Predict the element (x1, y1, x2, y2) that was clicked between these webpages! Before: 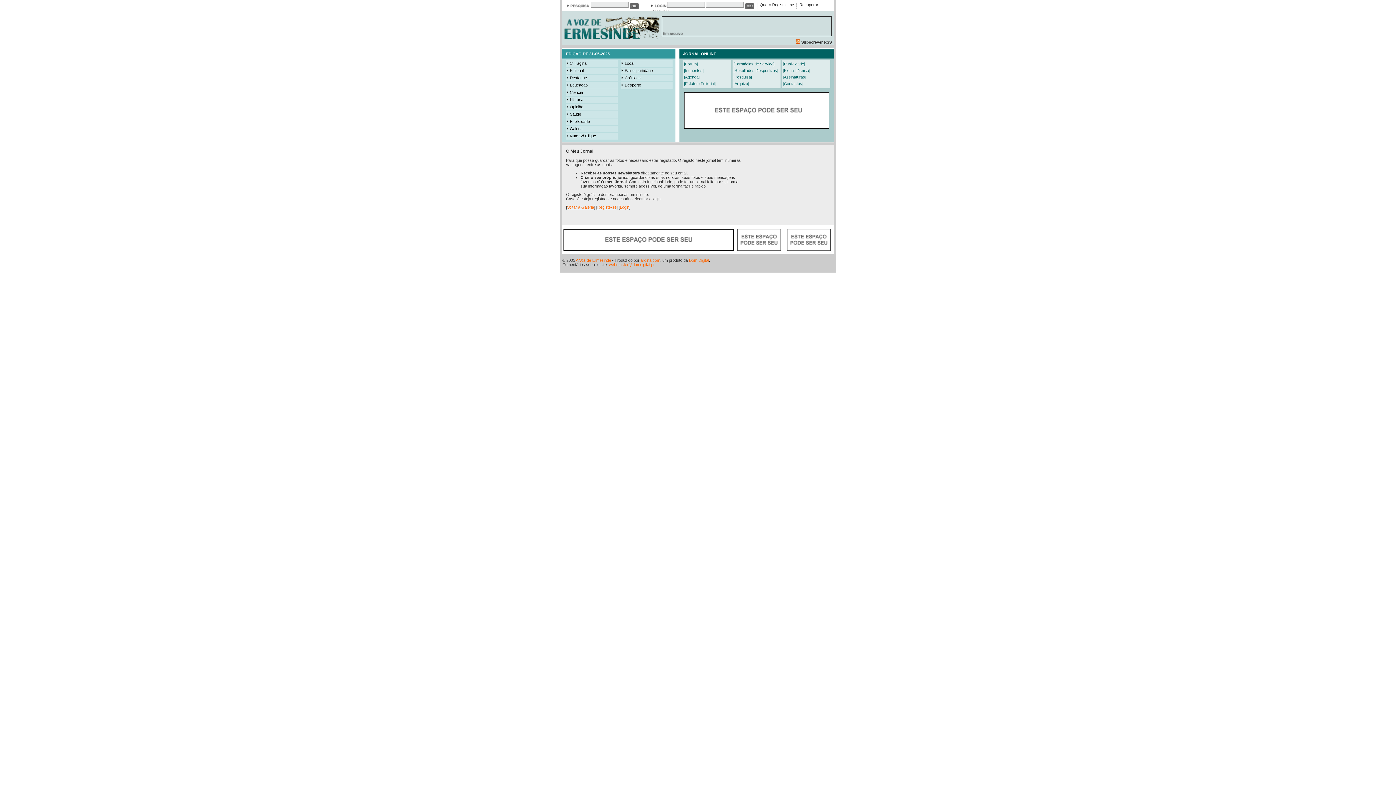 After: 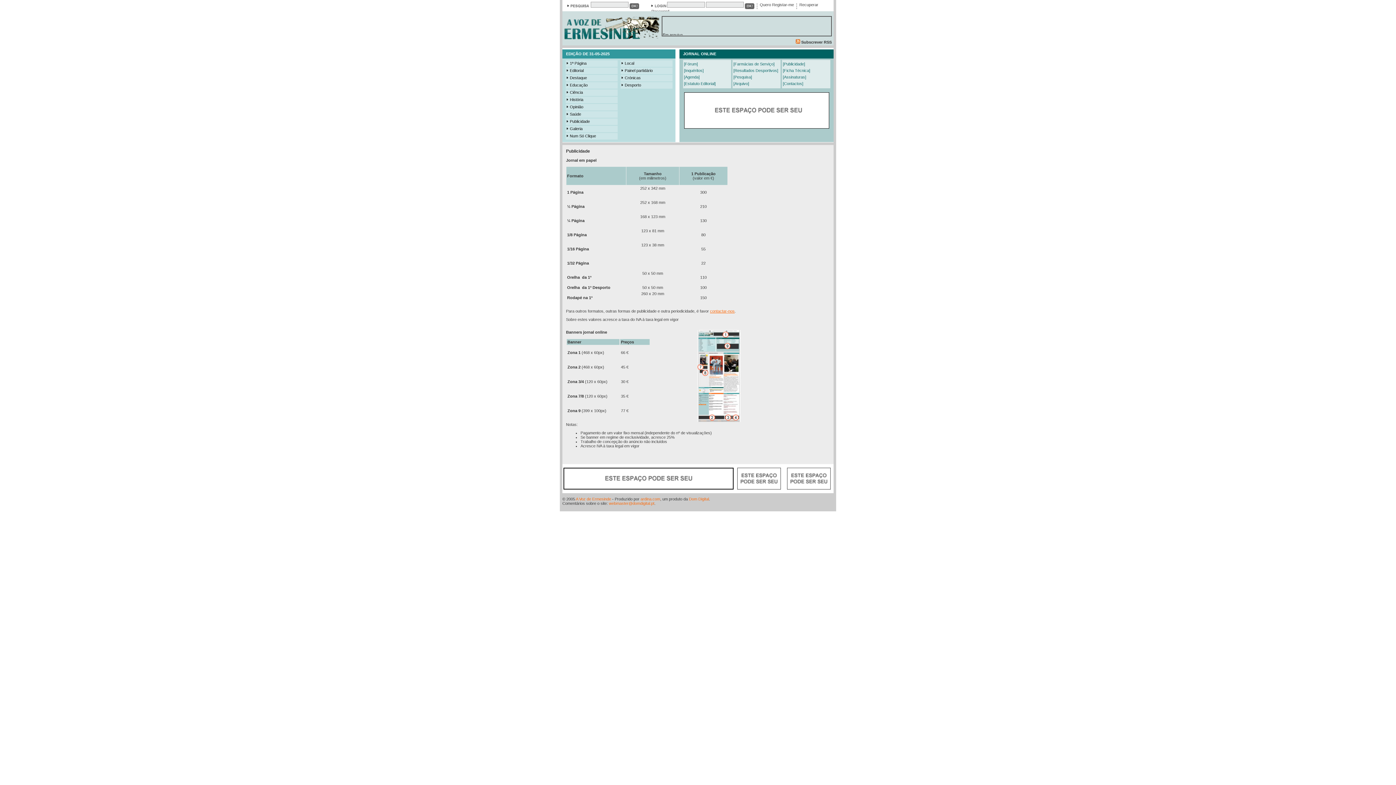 Action: bbox: (684, 92, 829, 96)